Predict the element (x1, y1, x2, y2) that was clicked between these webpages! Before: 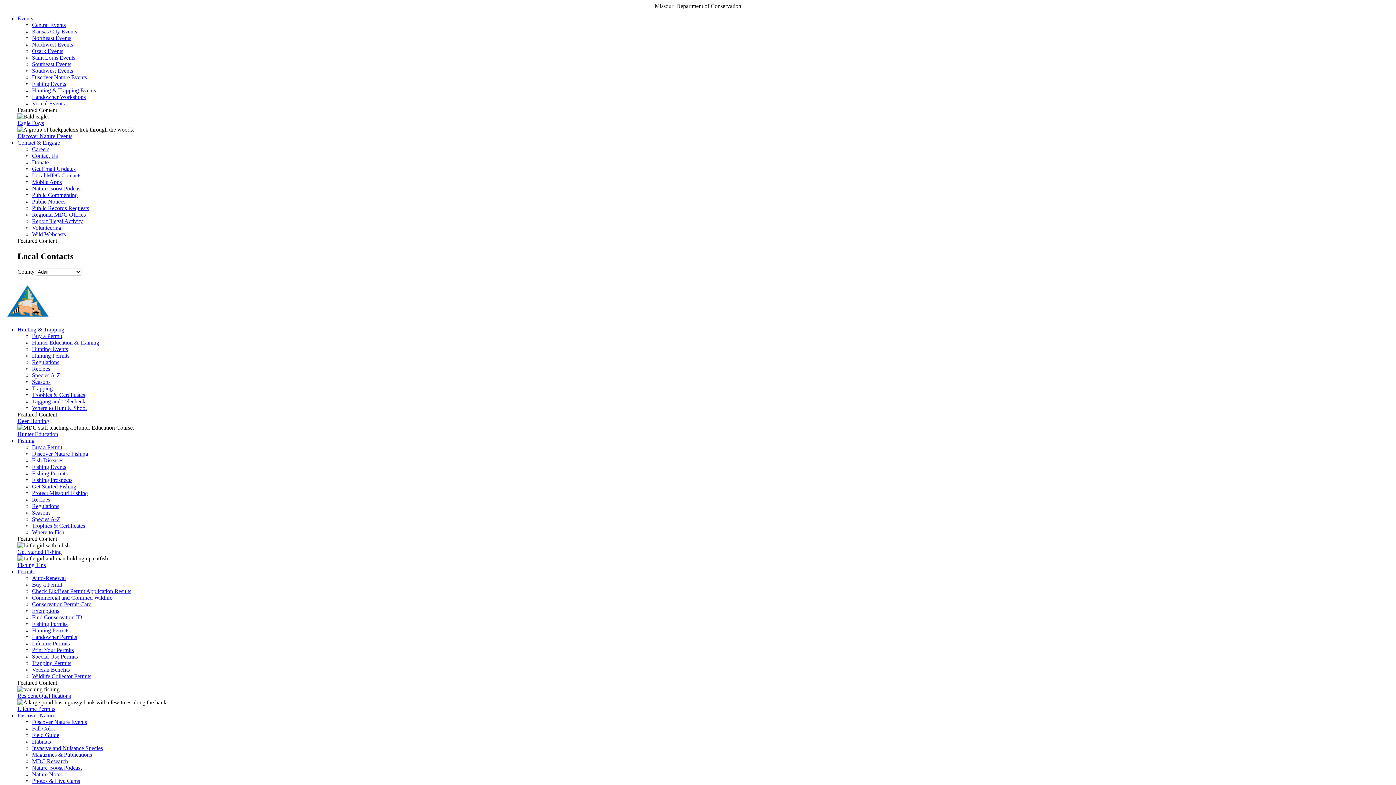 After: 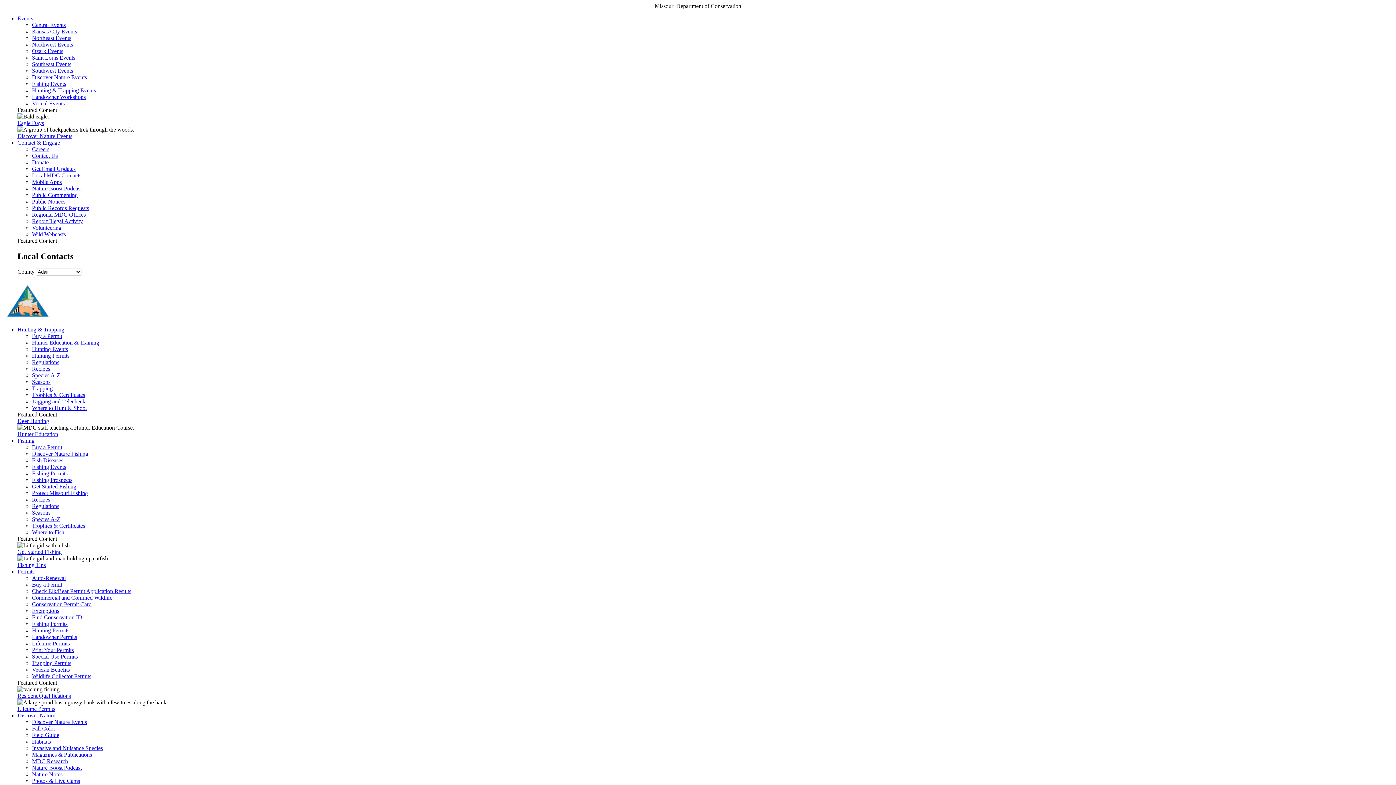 Action: label: Get Started Fishing bbox: (32, 483, 76, 489)